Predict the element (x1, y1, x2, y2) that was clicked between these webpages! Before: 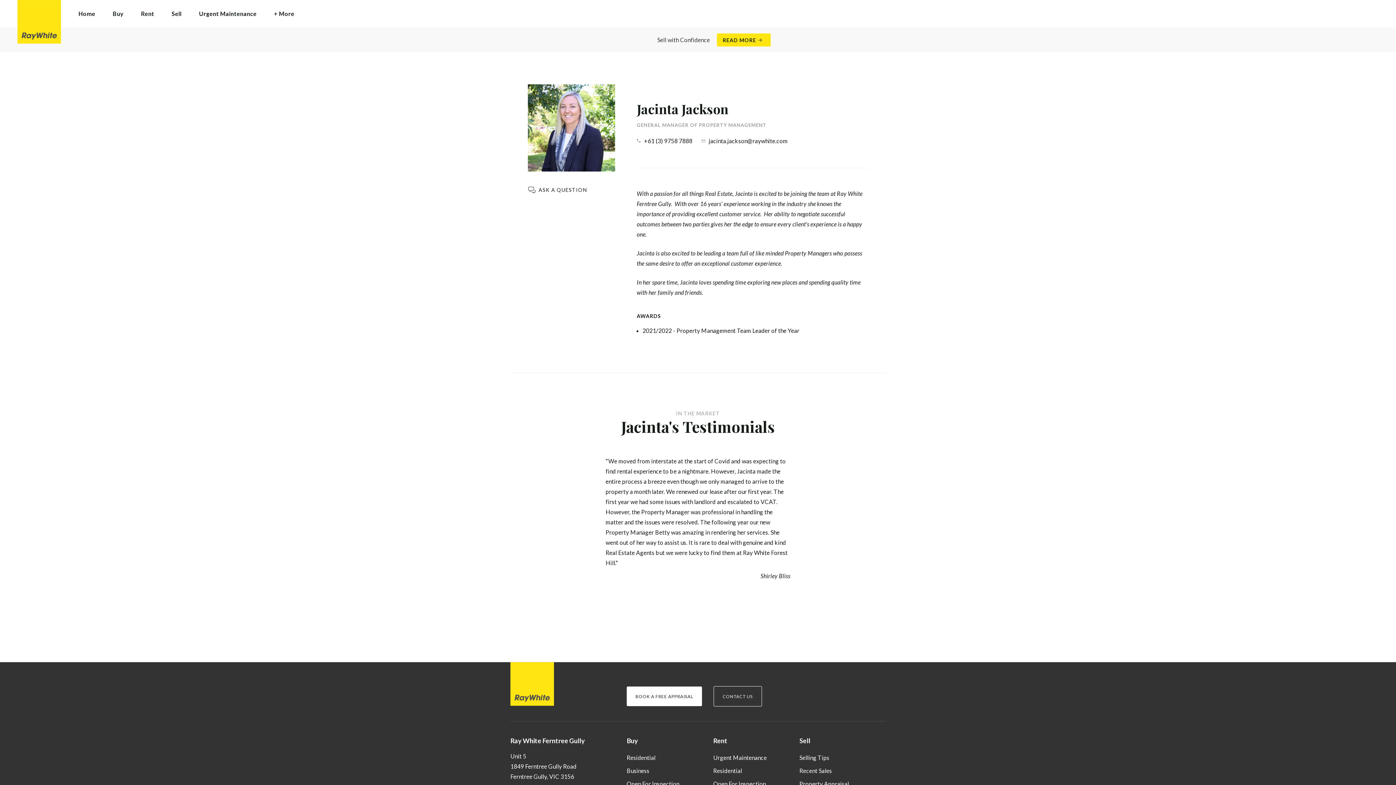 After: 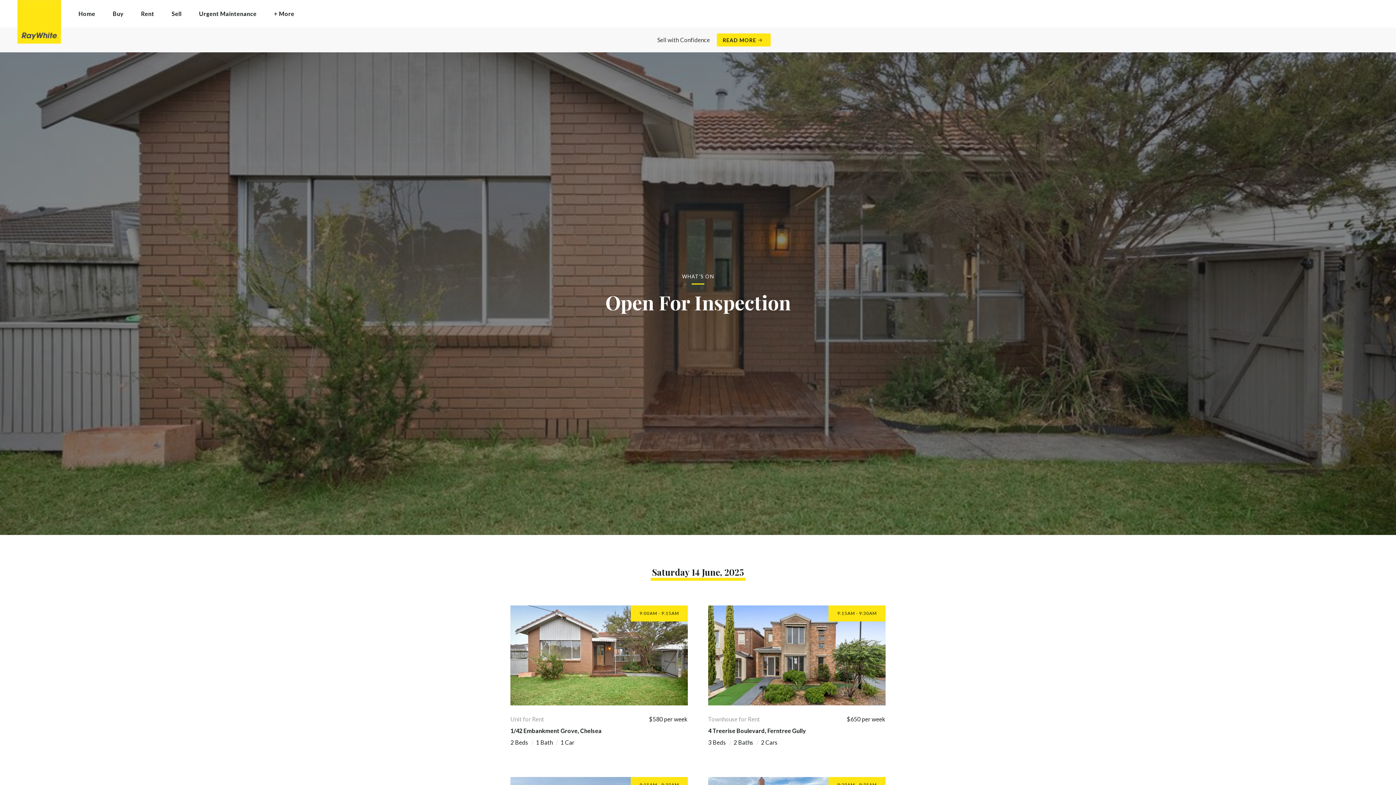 Action: bbox: (713, 777, 788, 790) label: Open For Inspection